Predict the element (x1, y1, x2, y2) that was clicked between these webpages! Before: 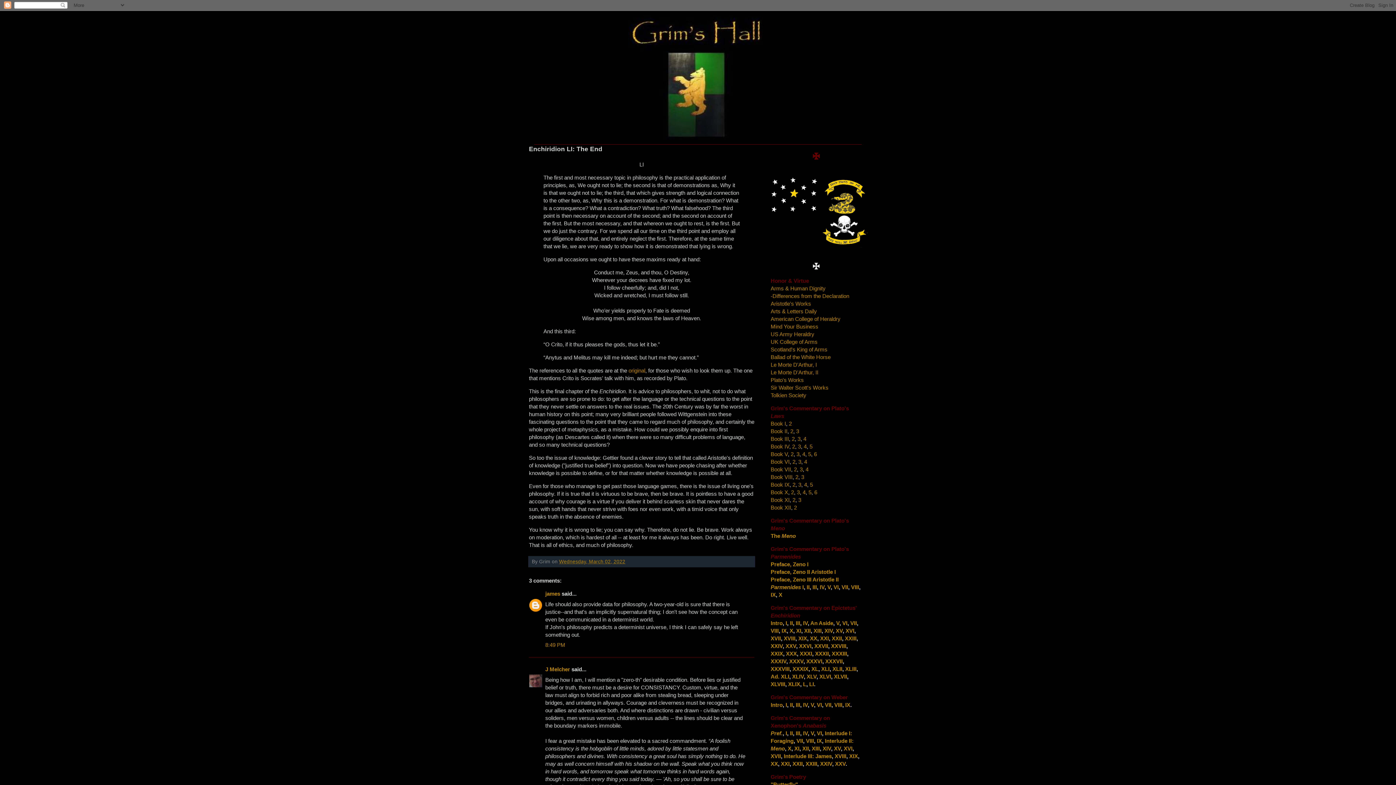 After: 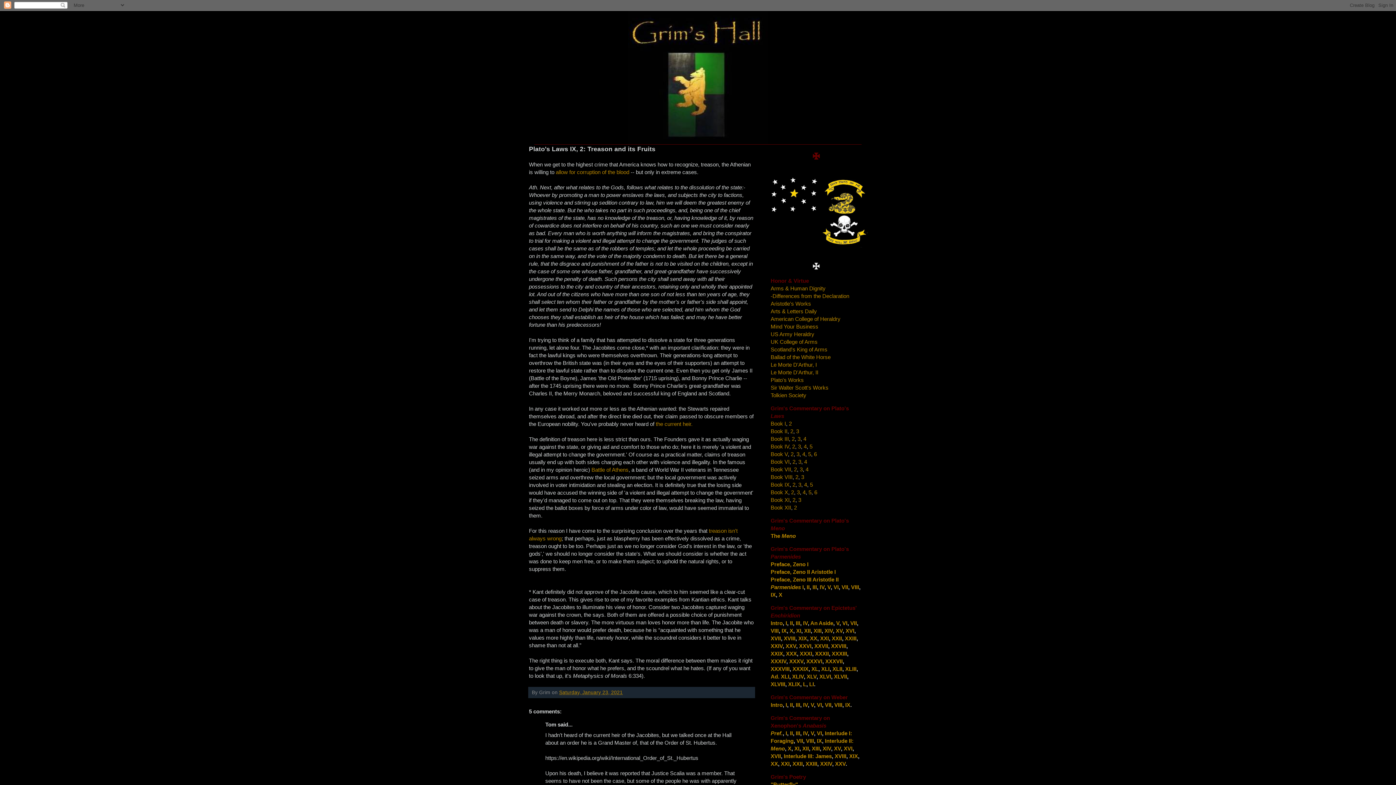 Action: bbox: (792, 481, 795, 488) label: 2